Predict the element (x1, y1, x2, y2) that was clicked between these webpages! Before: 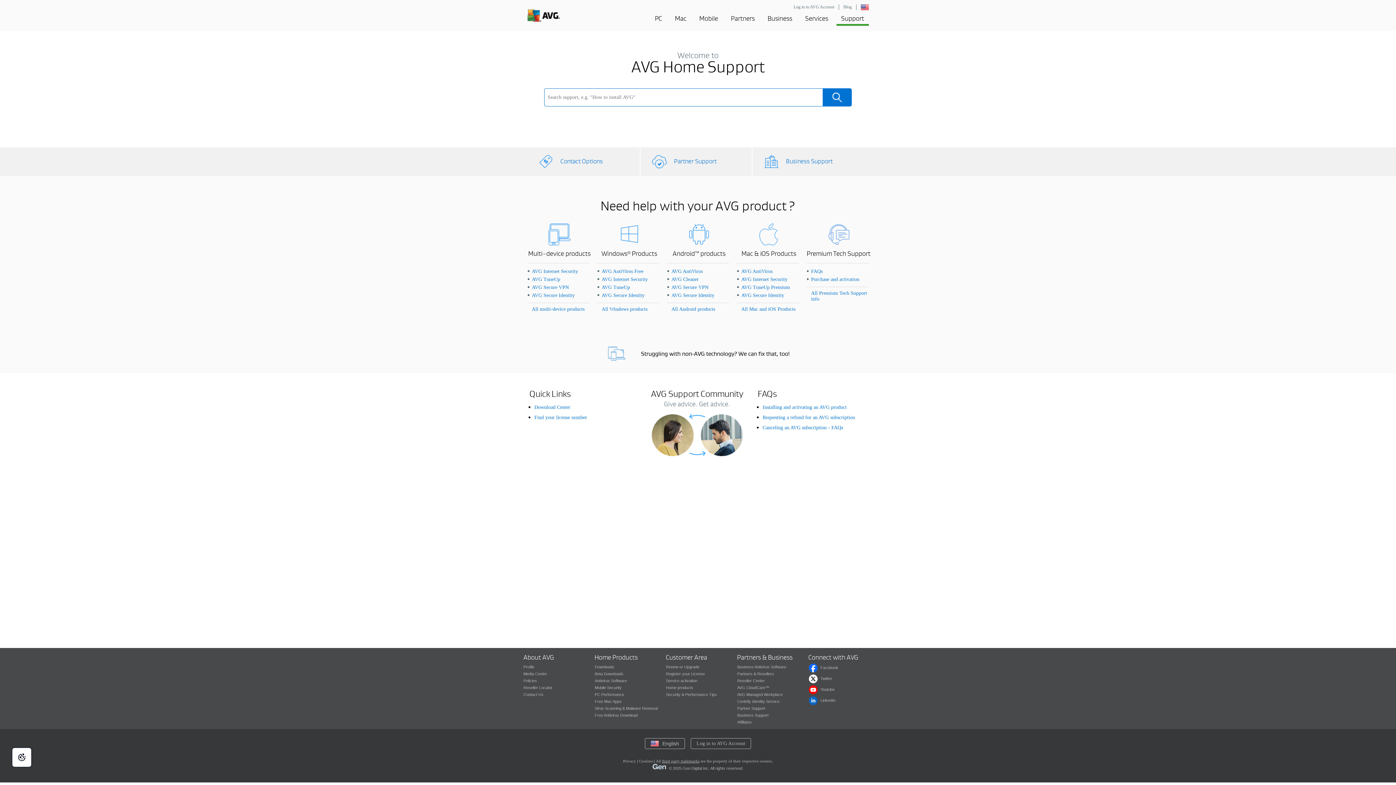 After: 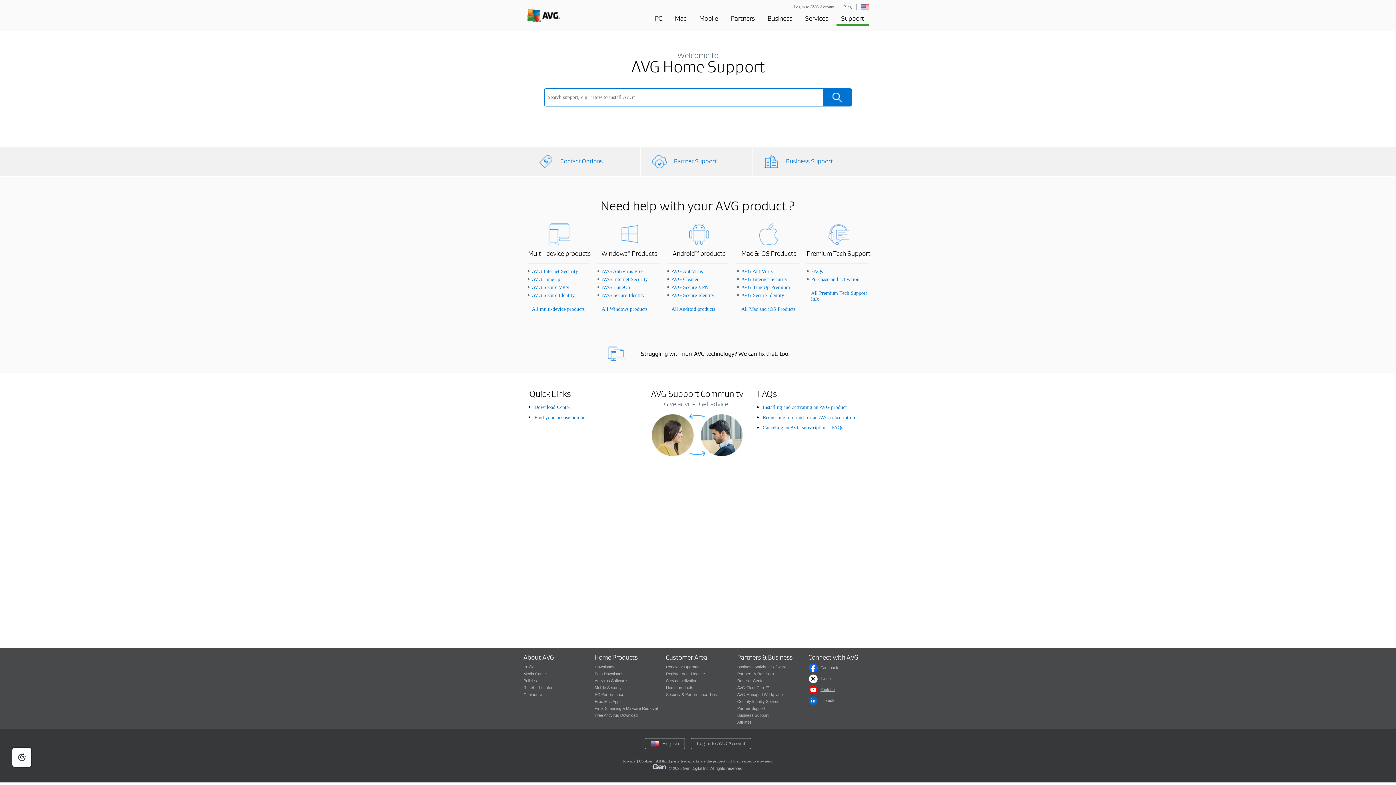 Action: label: Youtube bbox: (808, 685, 834, 694)